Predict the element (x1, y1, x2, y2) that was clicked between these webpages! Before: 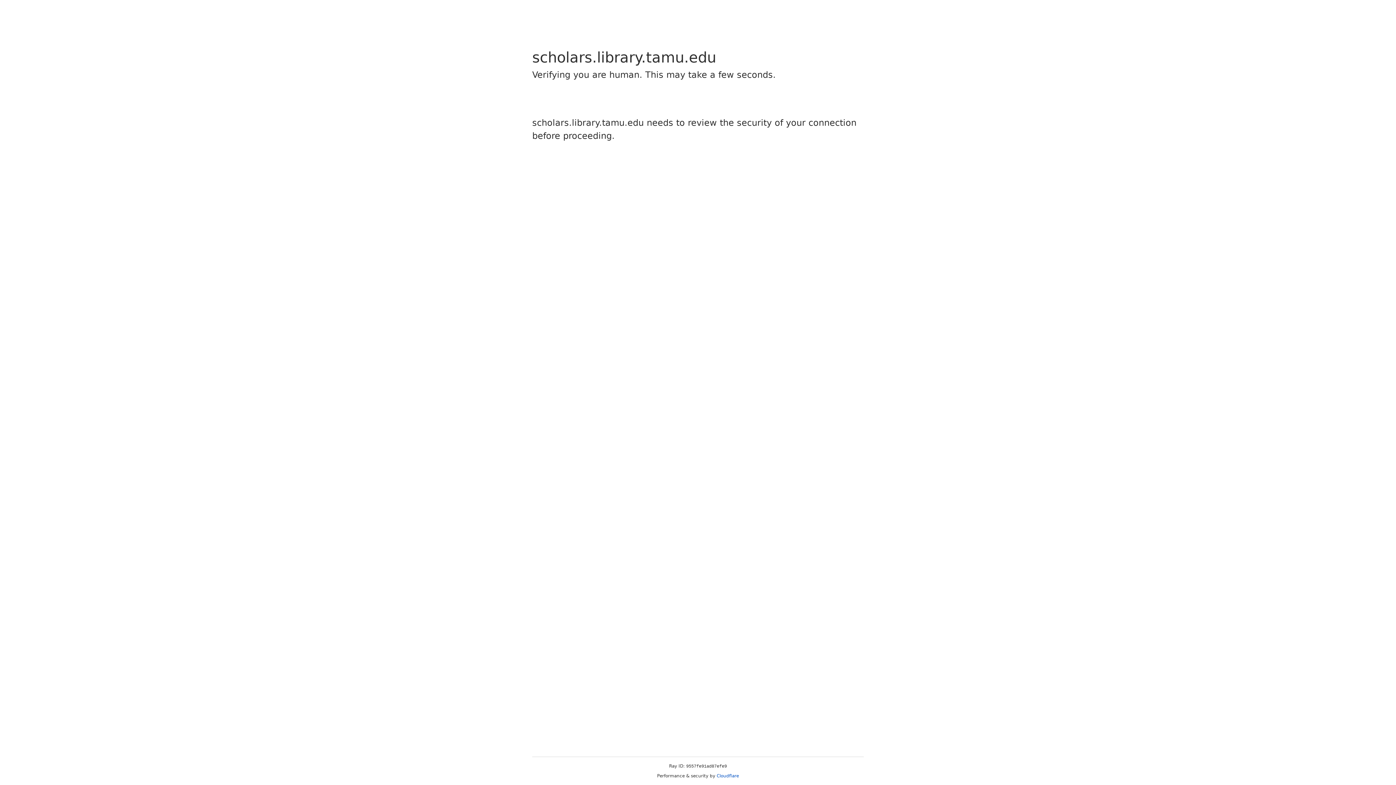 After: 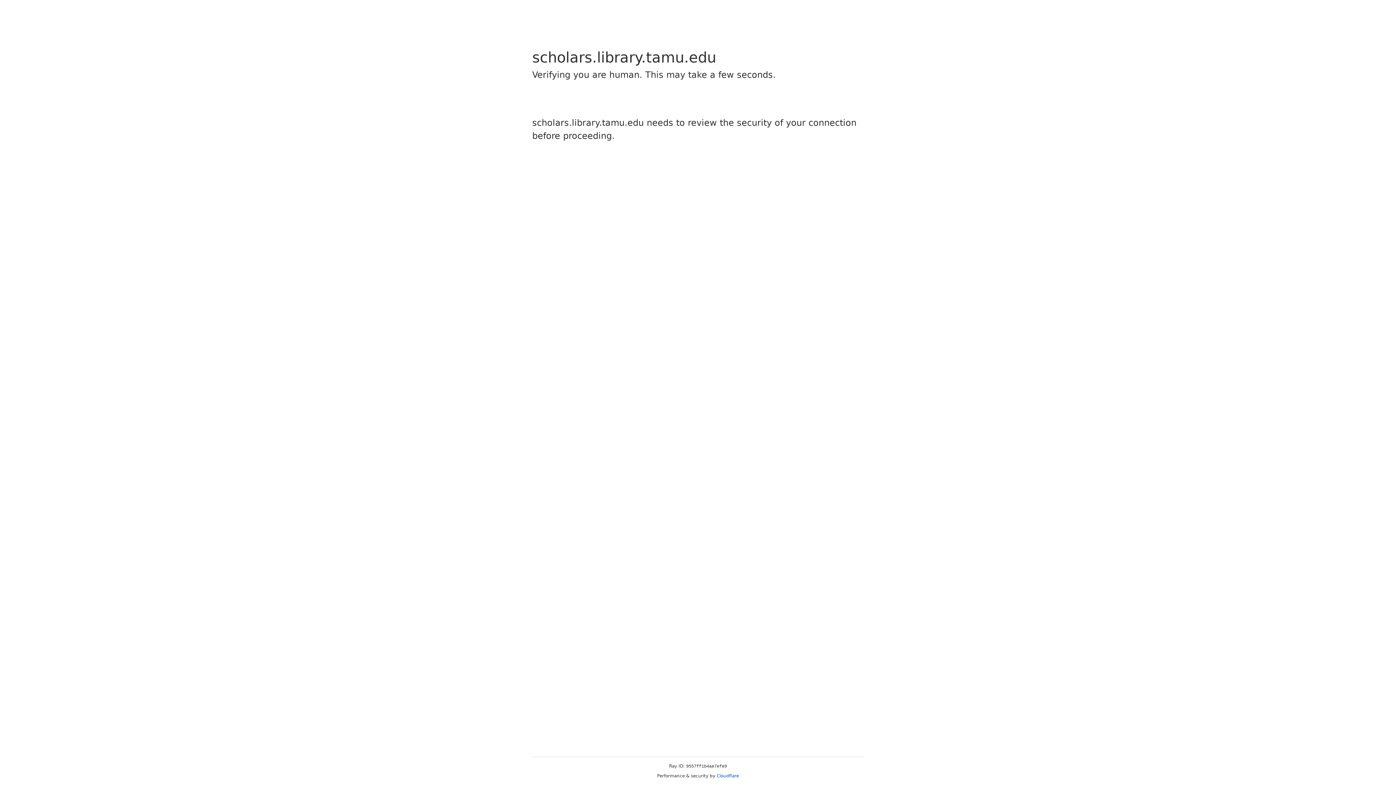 Action: bbox: (716, 773, 739, 778) label: Cloudflare